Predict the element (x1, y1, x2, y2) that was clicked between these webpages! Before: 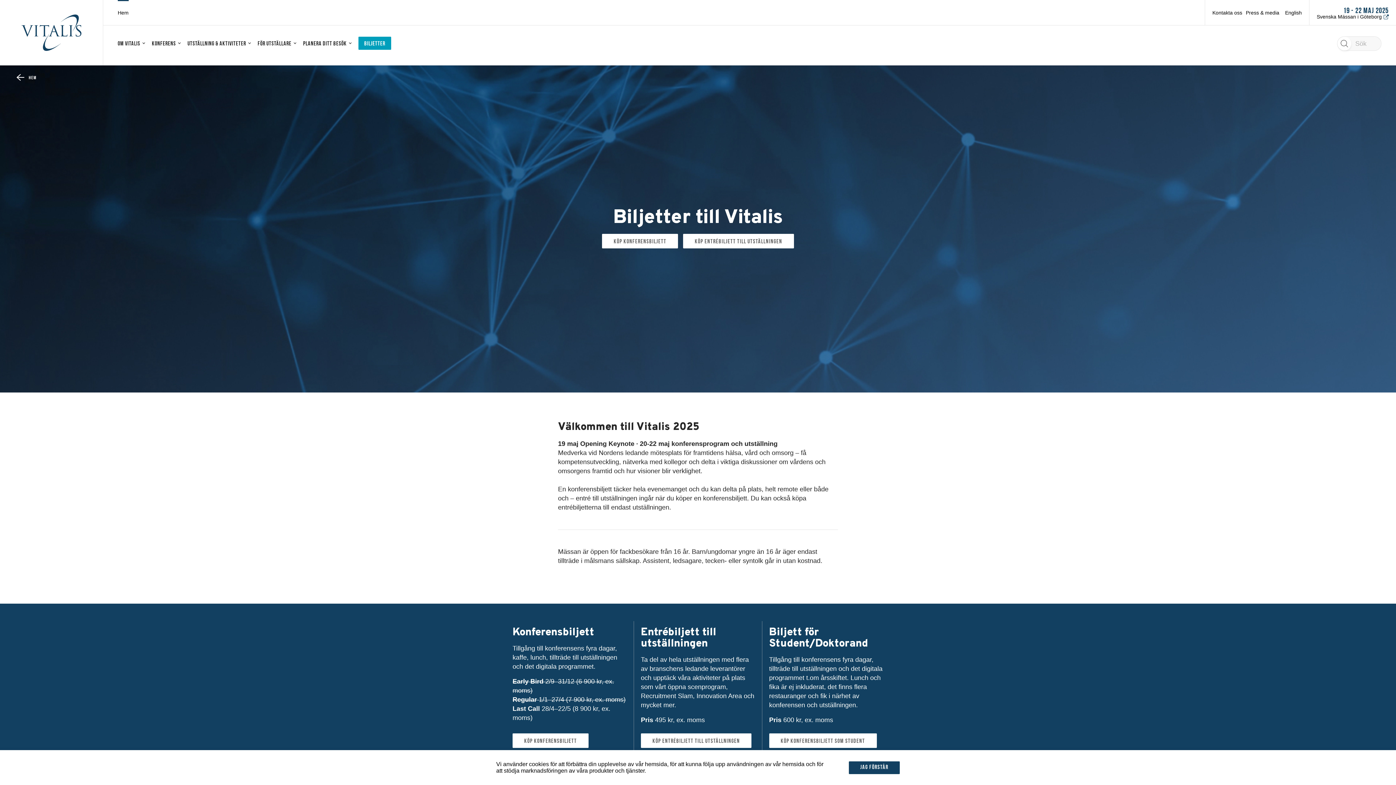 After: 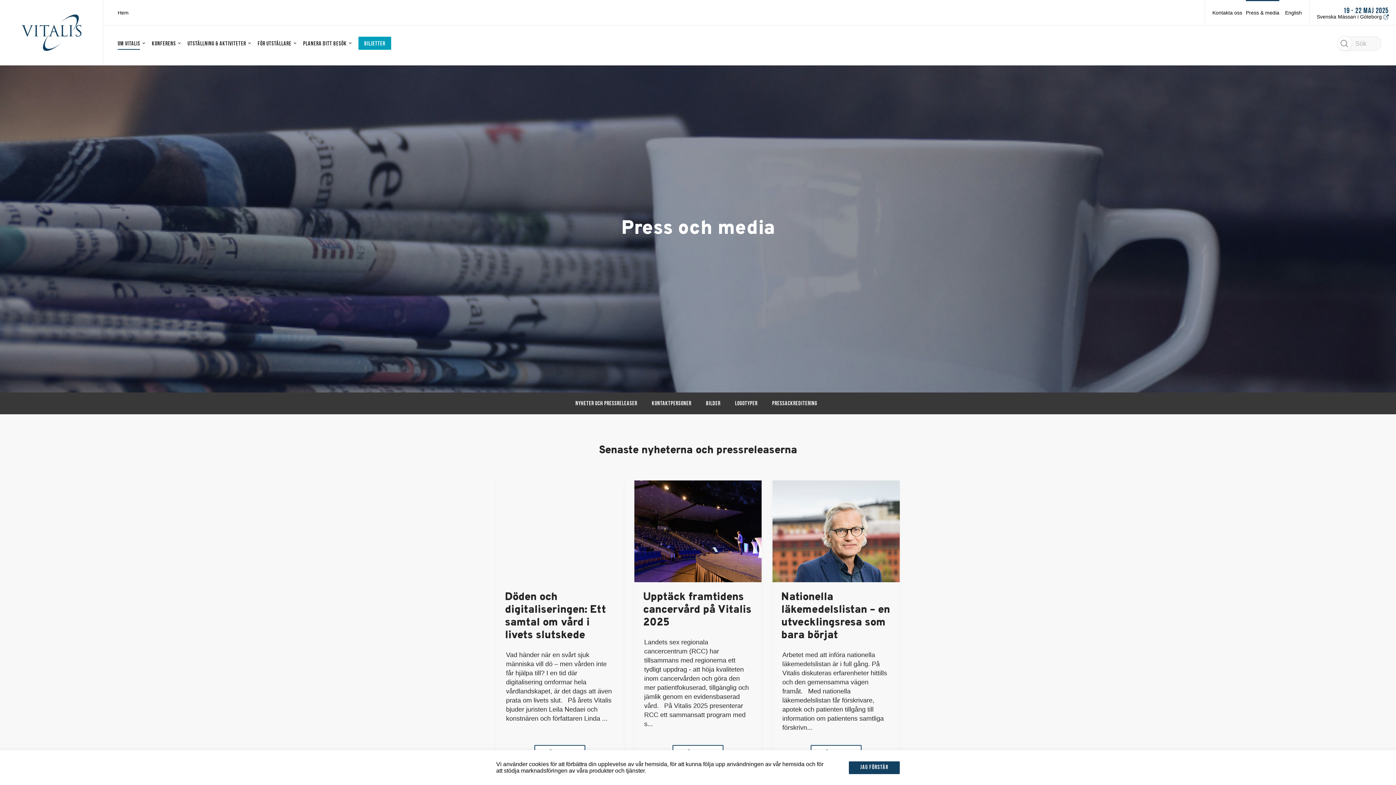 Action: label: Press & media bbox: (1246, 9, 1279, 15)